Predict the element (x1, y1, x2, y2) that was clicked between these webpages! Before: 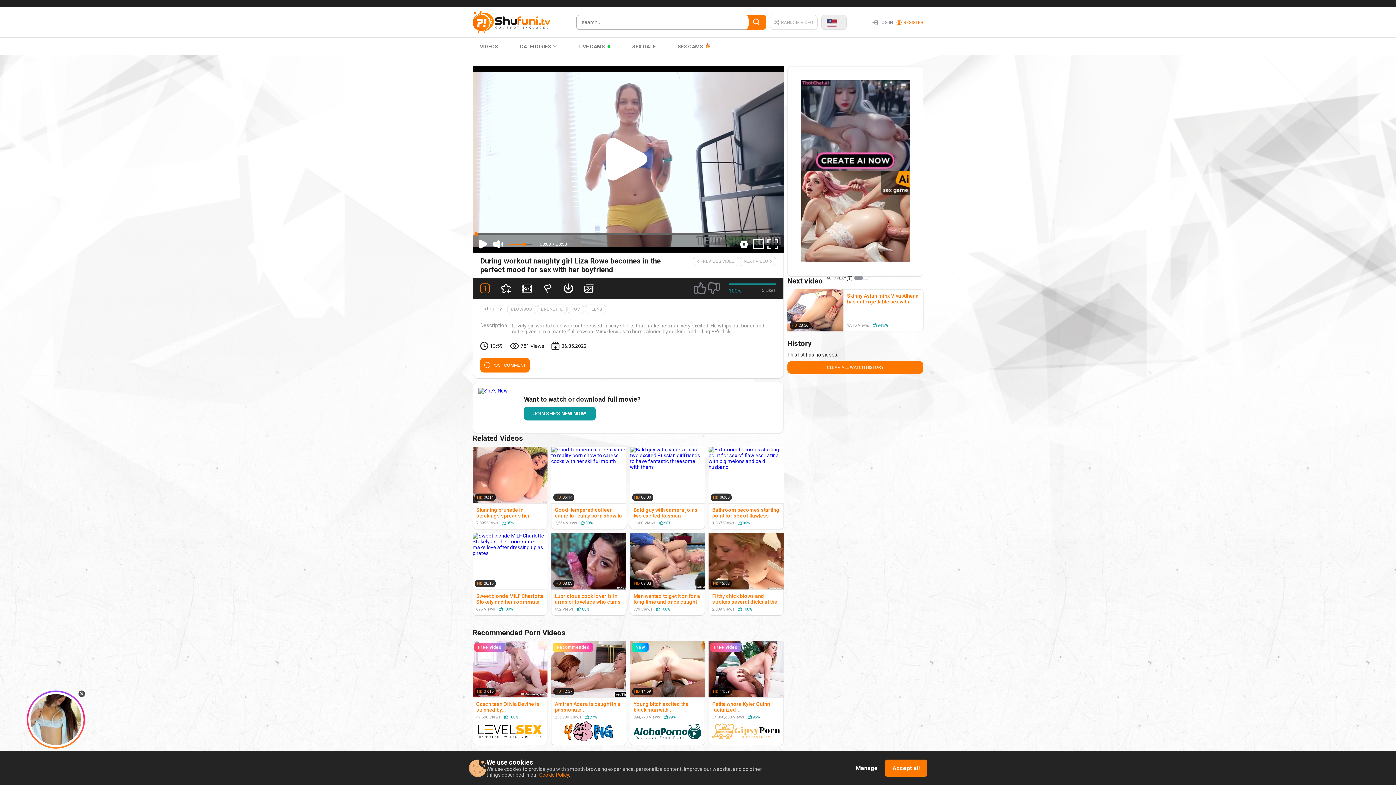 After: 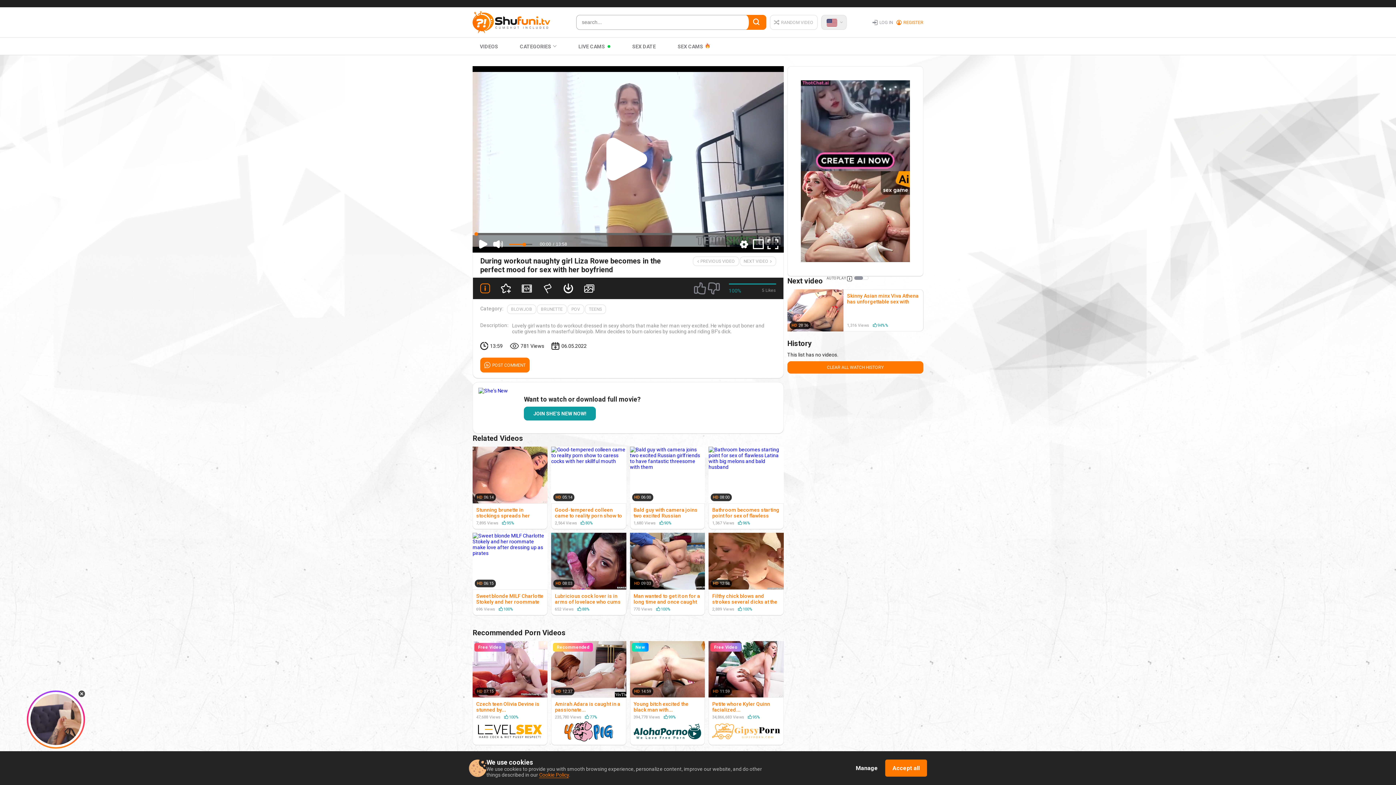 Action: bbox: (478, 388, 518, 428)